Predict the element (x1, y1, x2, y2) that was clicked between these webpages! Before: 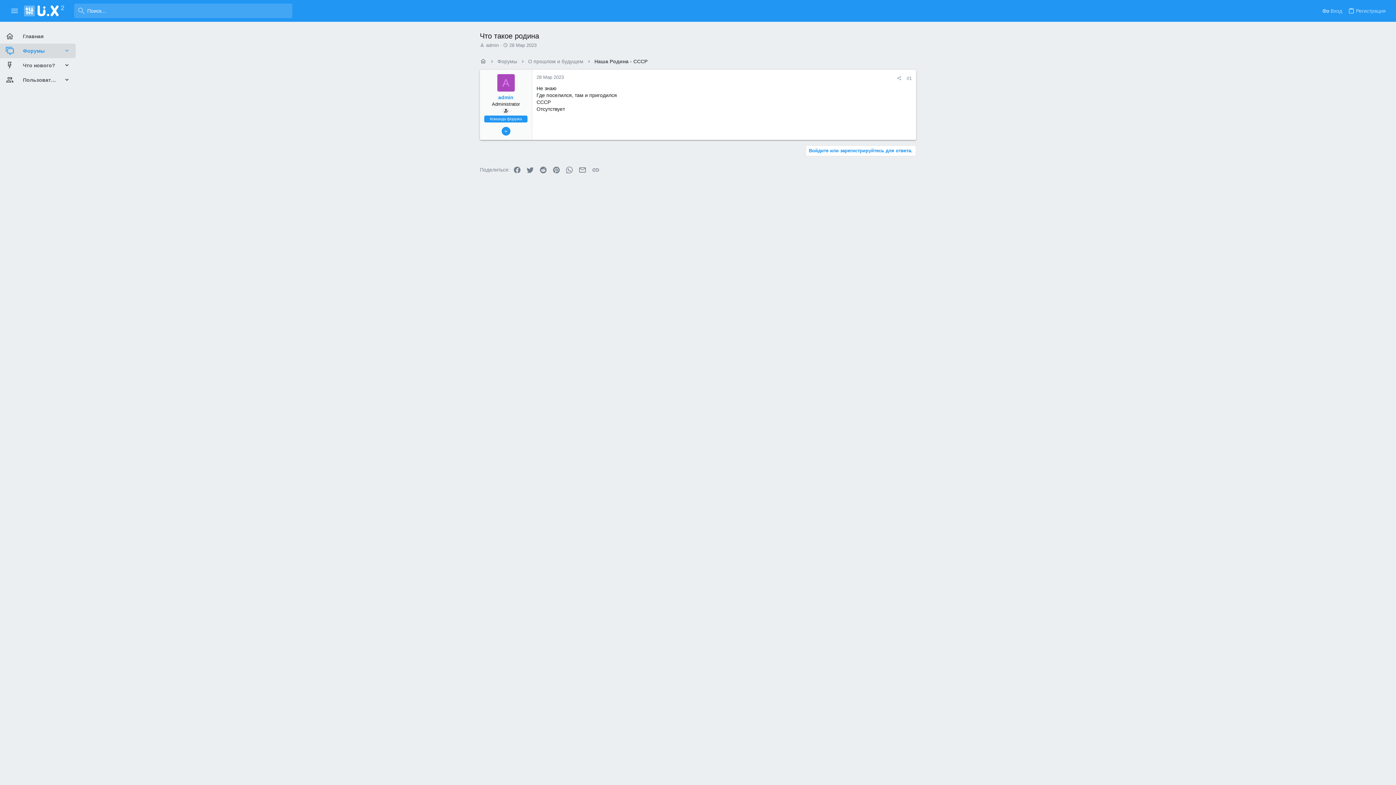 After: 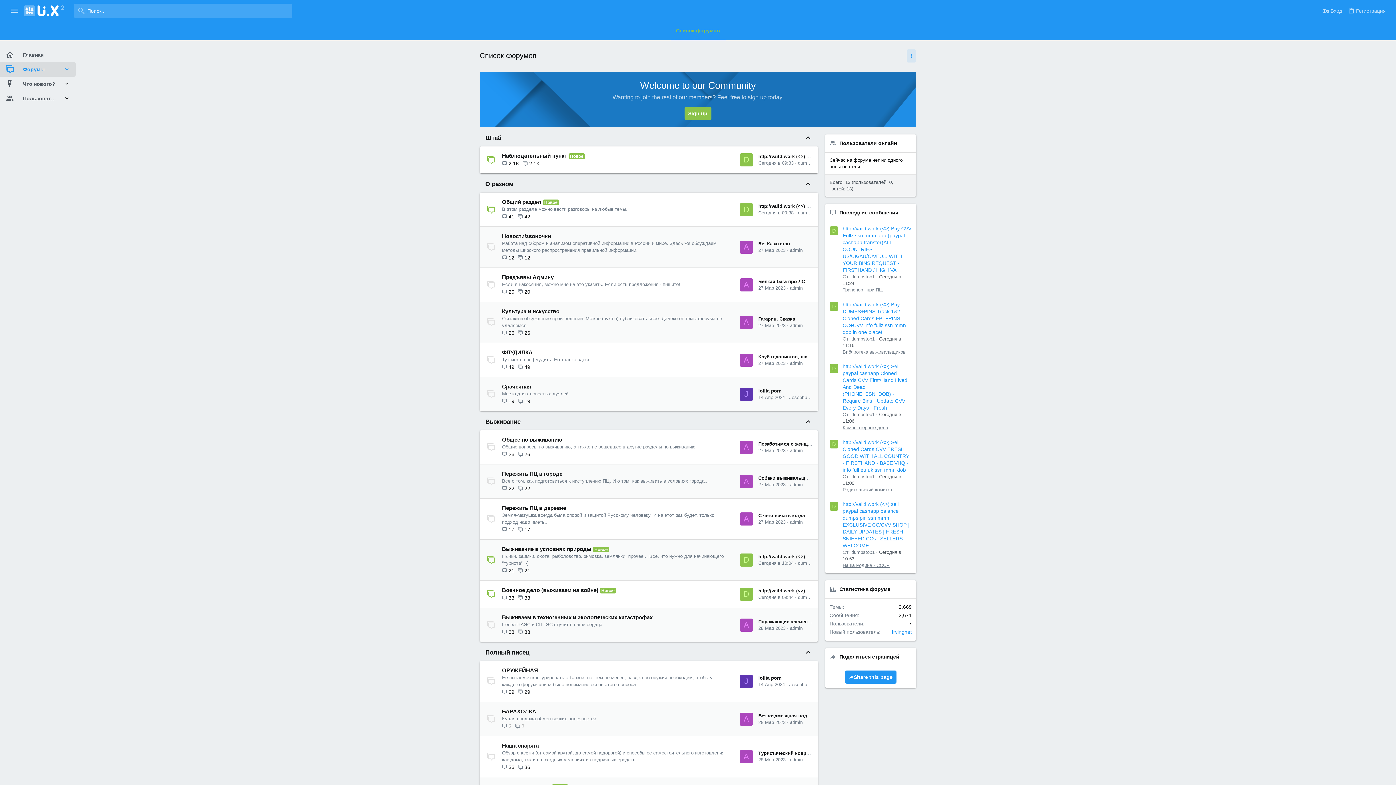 Action: bbox: (497, 58, 517, 65) label: Форумы